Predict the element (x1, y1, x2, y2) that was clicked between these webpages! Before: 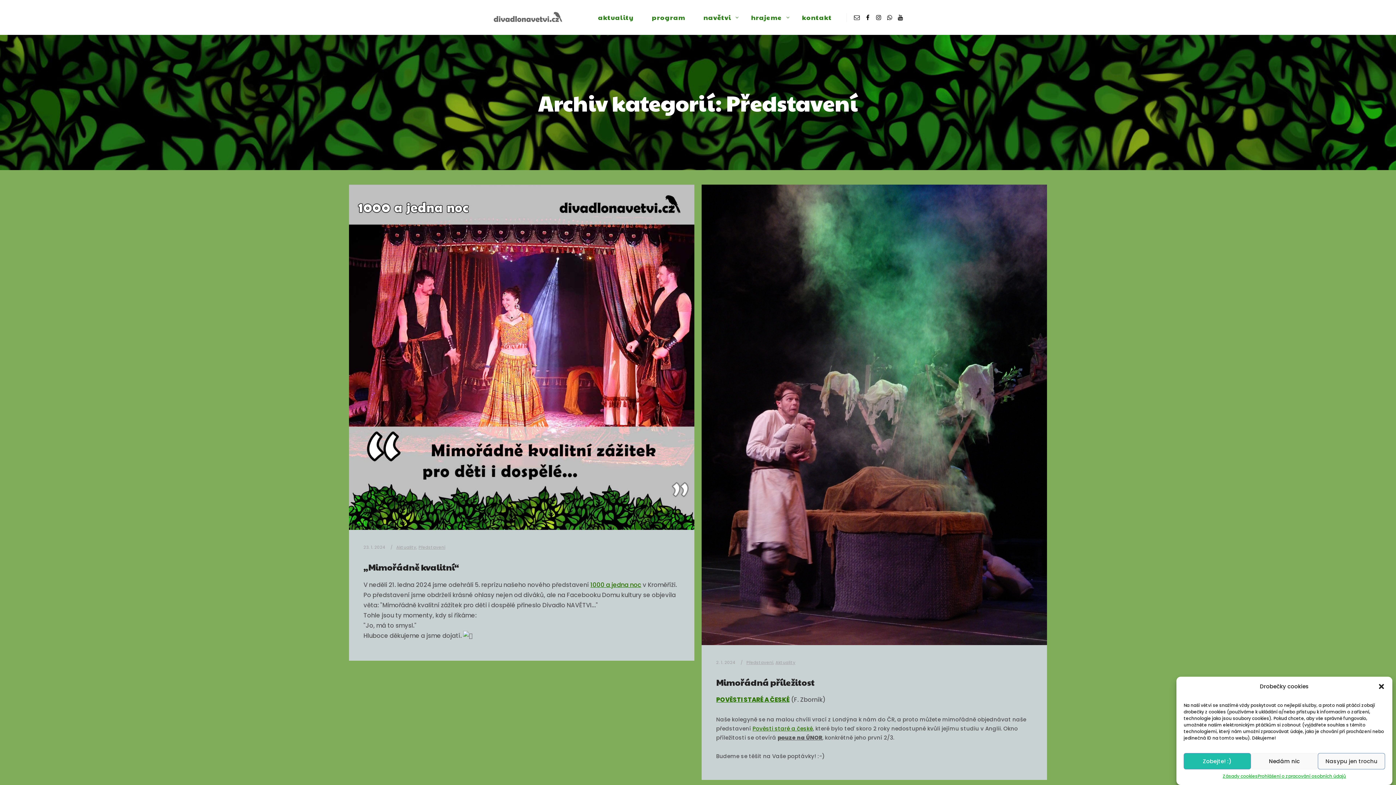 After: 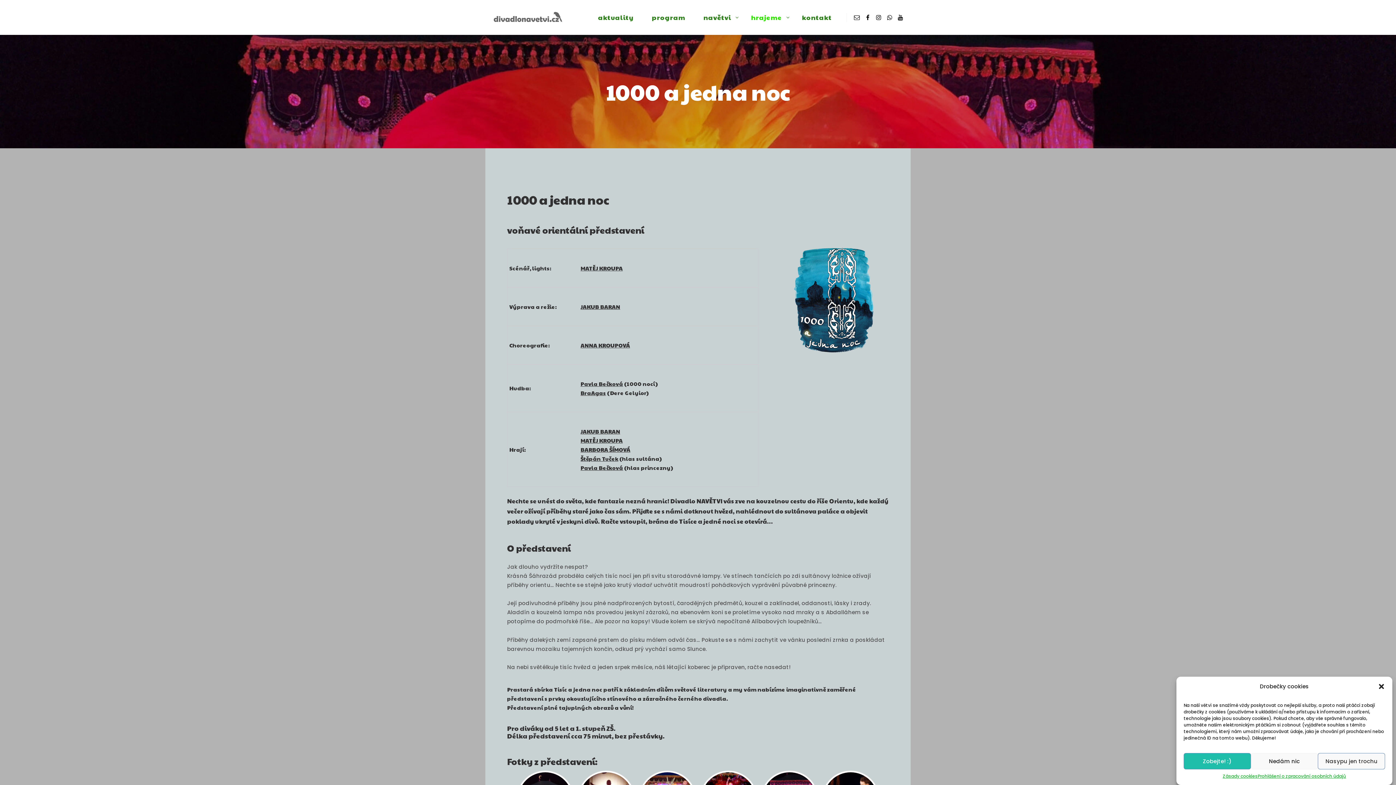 Action: bbox: (590, 581, 641, 589) label: 1000 a jedna noc